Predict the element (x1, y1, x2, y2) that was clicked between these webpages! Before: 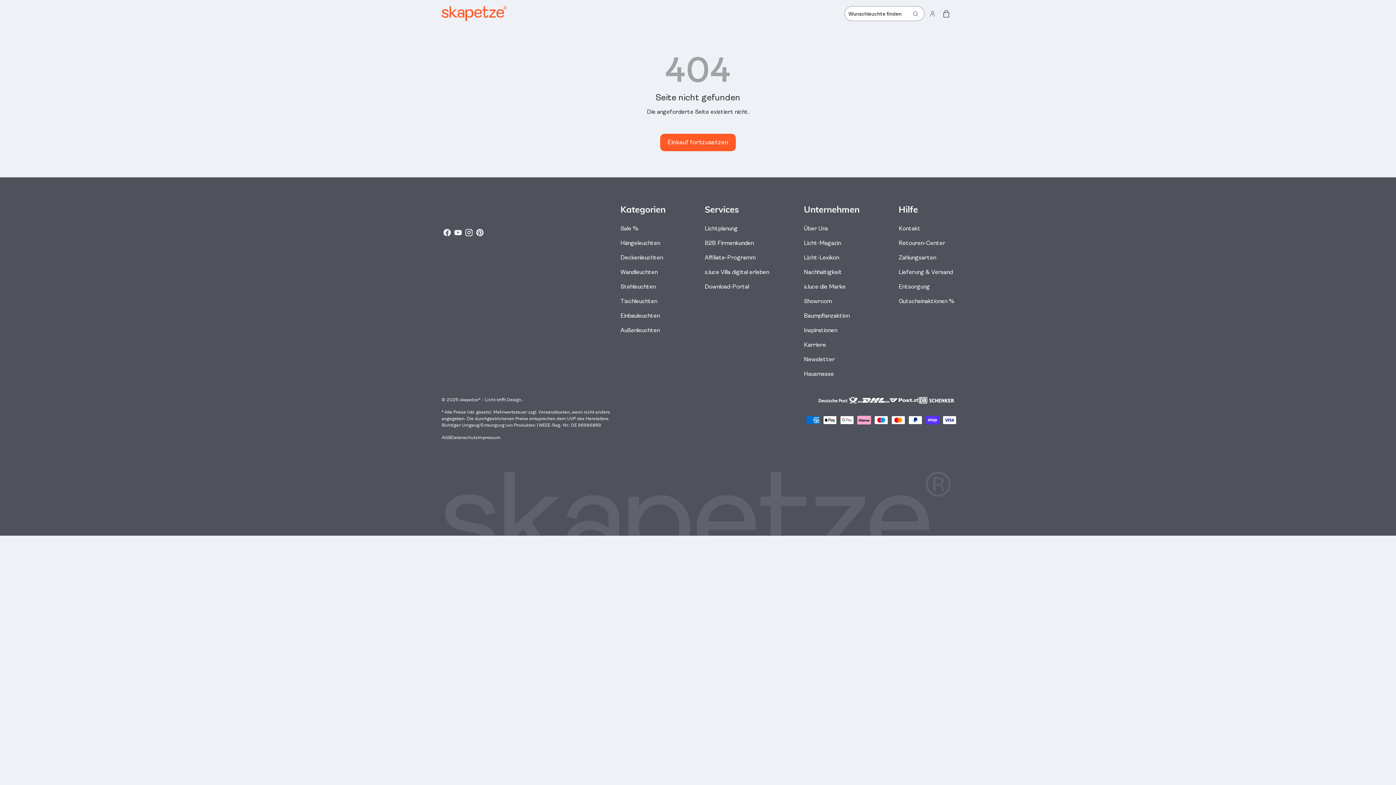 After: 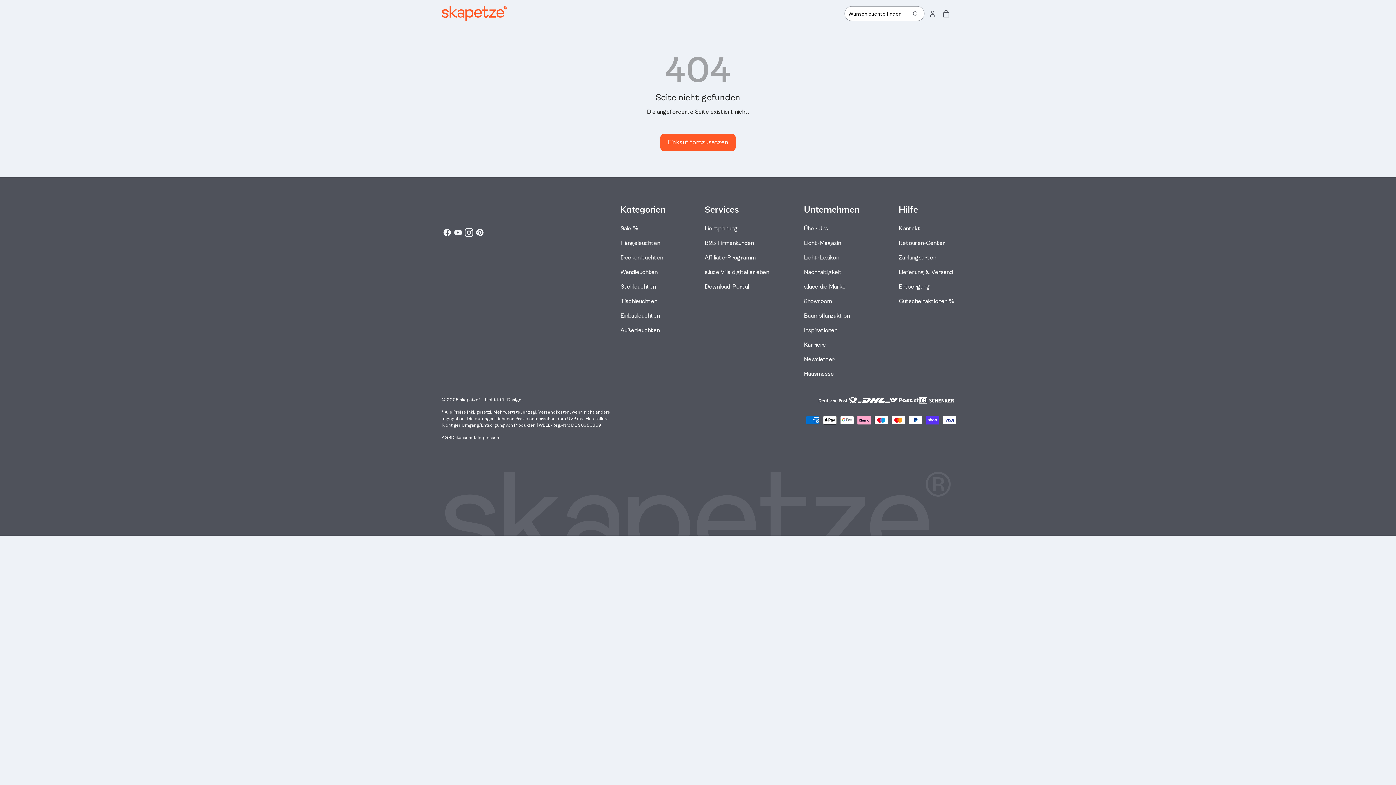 Action: label: Instagram bbox: (463, 225, 474, 240)